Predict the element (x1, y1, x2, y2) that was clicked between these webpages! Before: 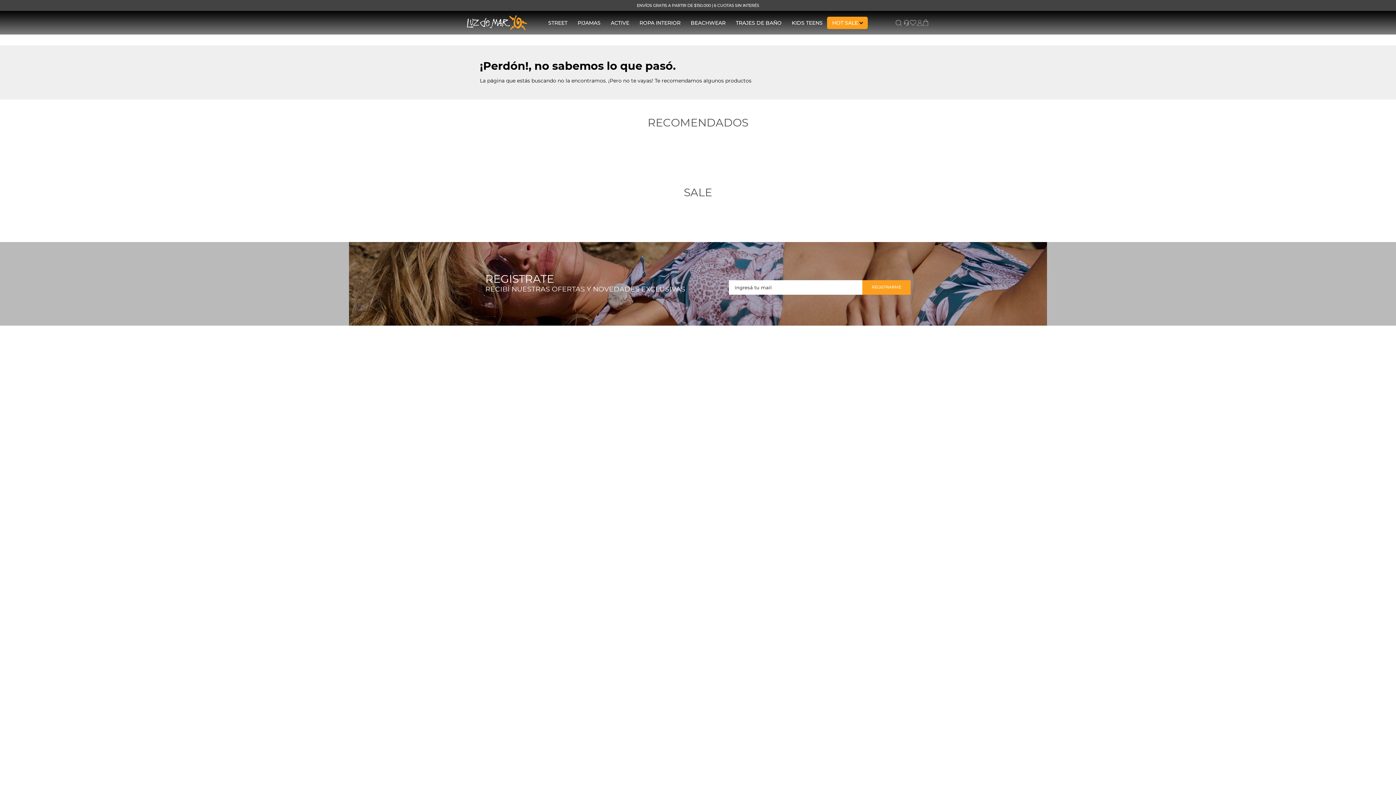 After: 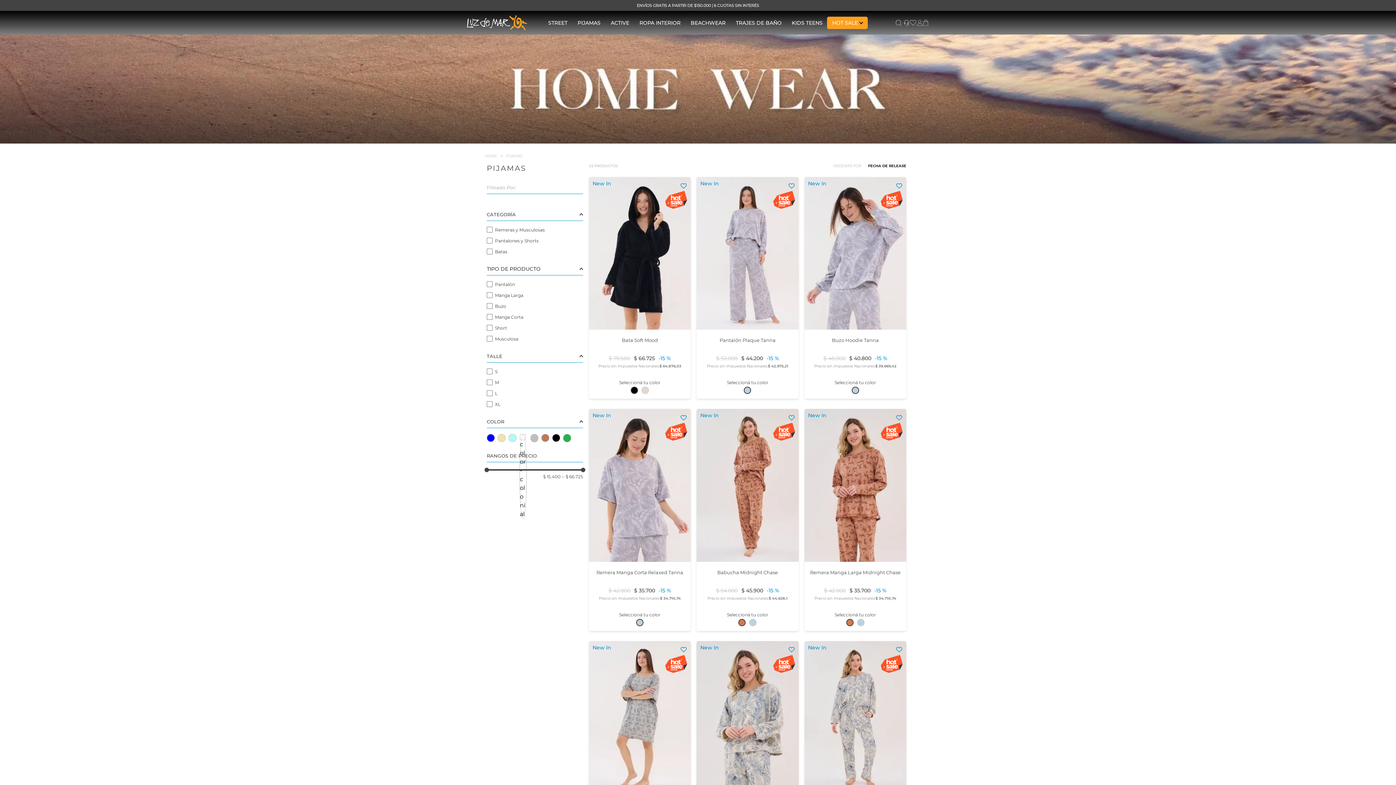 Action: label: PIJAMAS bbox: (577, 19, 600, 25)